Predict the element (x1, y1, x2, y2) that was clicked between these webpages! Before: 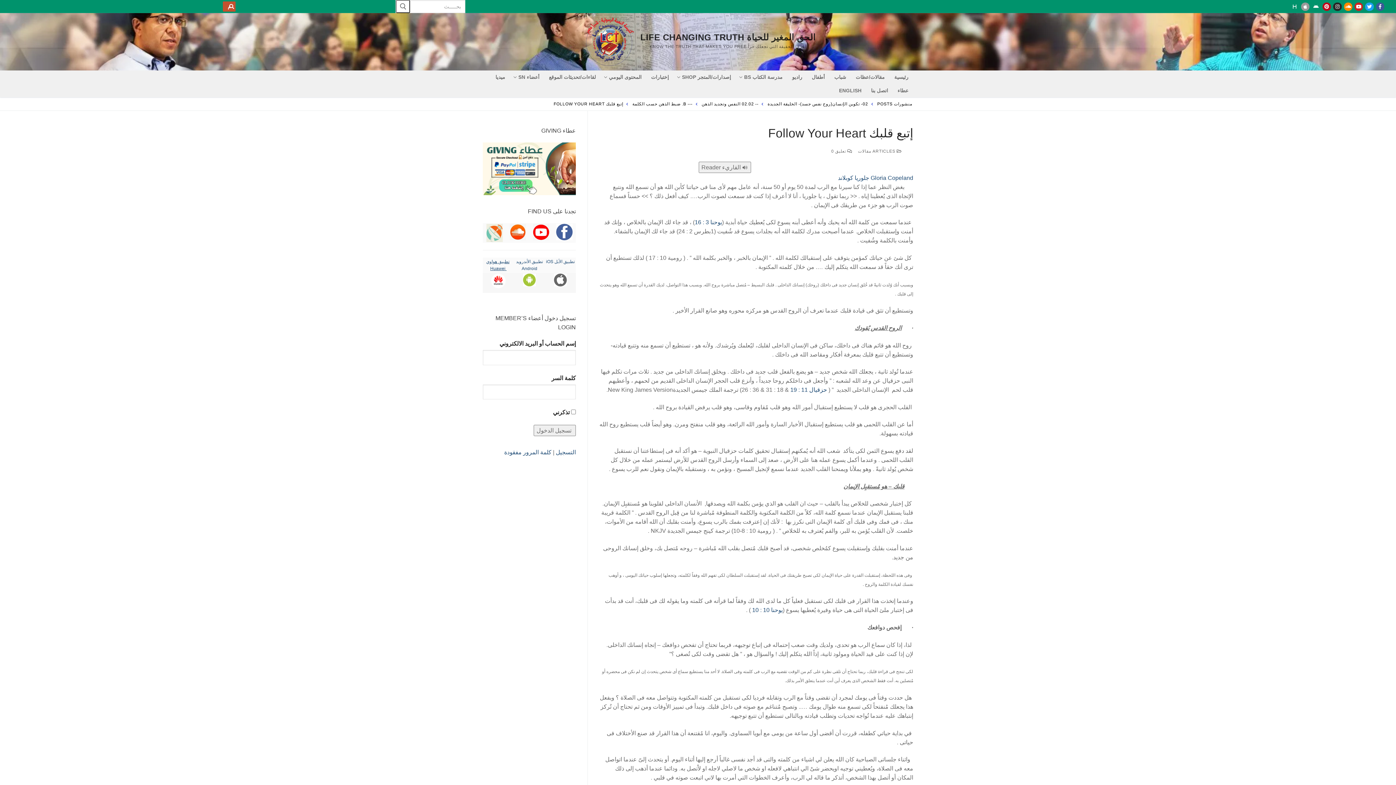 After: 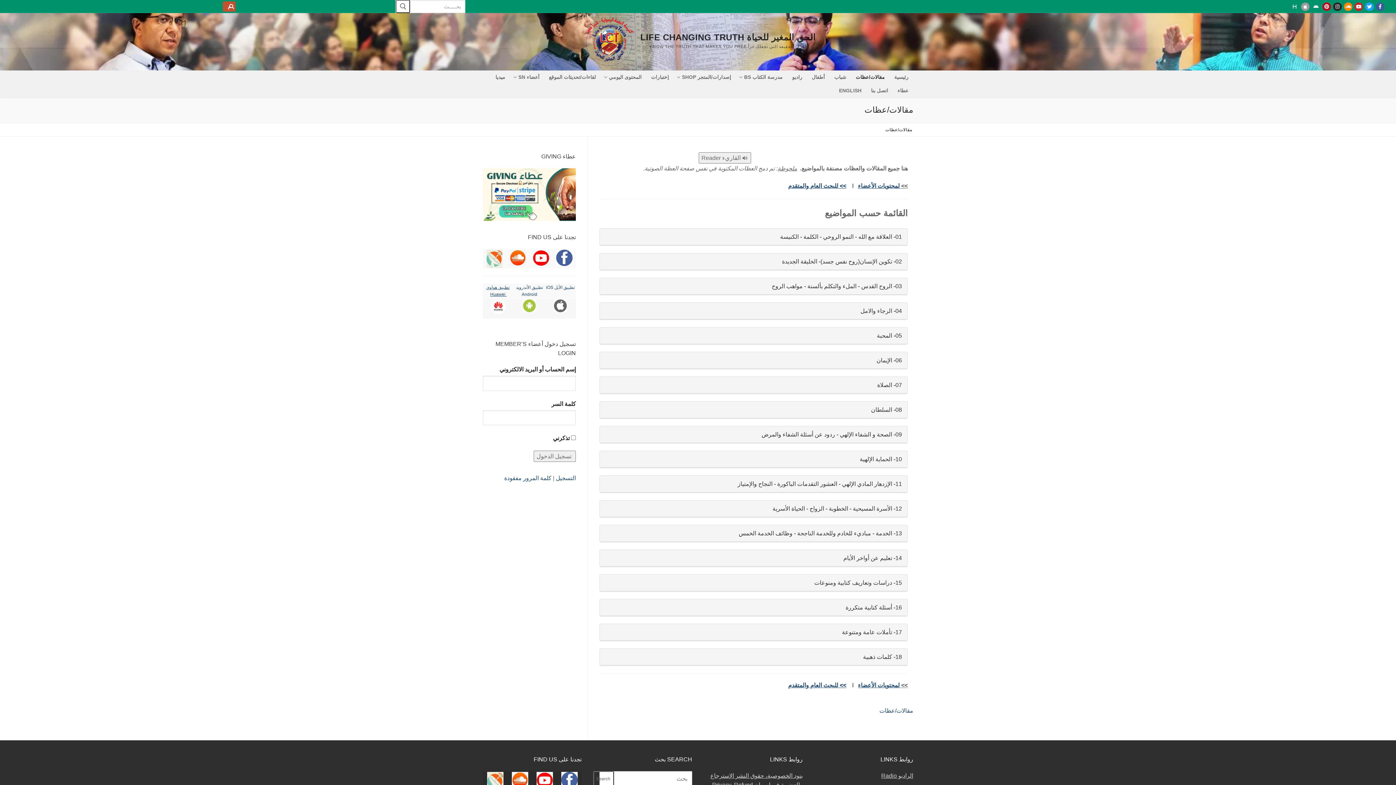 Action: label: منشورات POSTS bbox: (877, 101, 912, 106)